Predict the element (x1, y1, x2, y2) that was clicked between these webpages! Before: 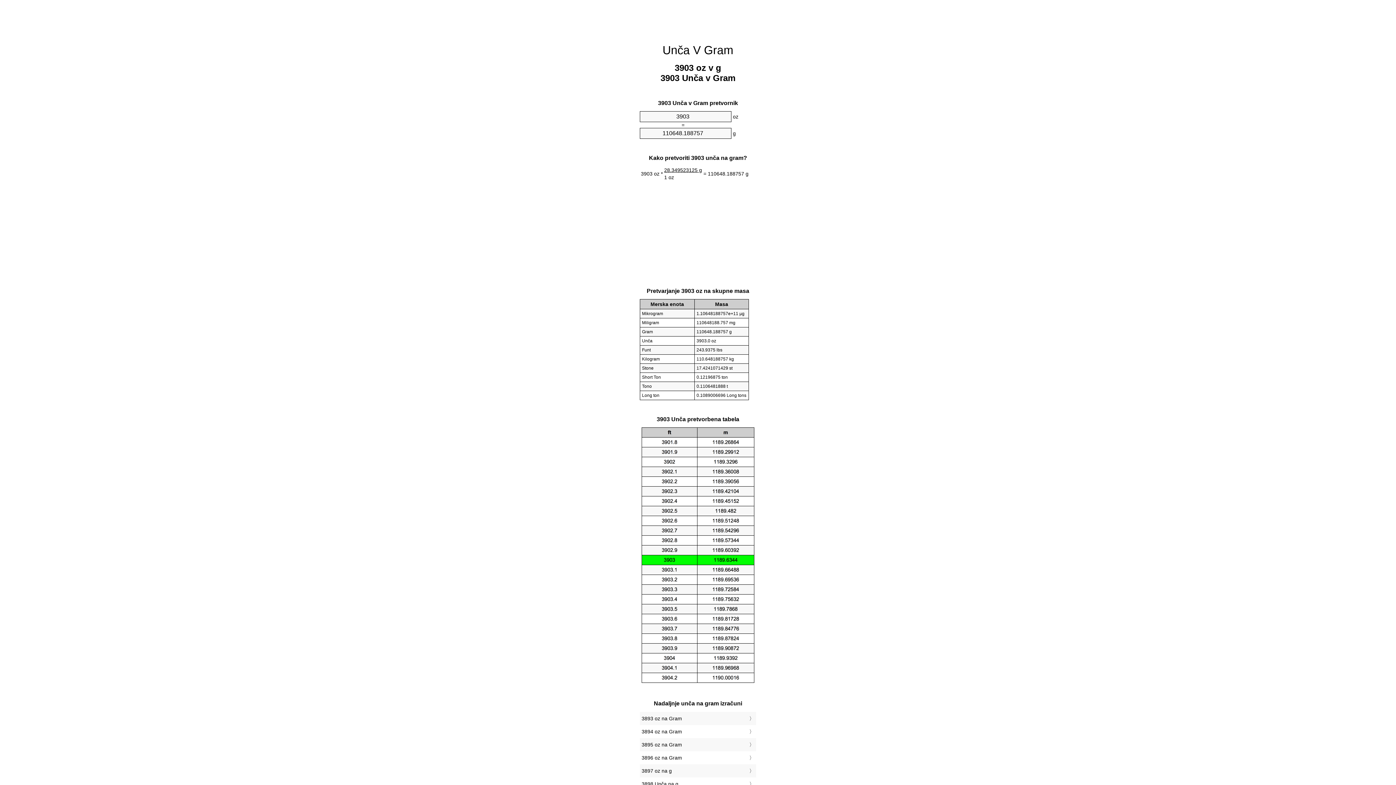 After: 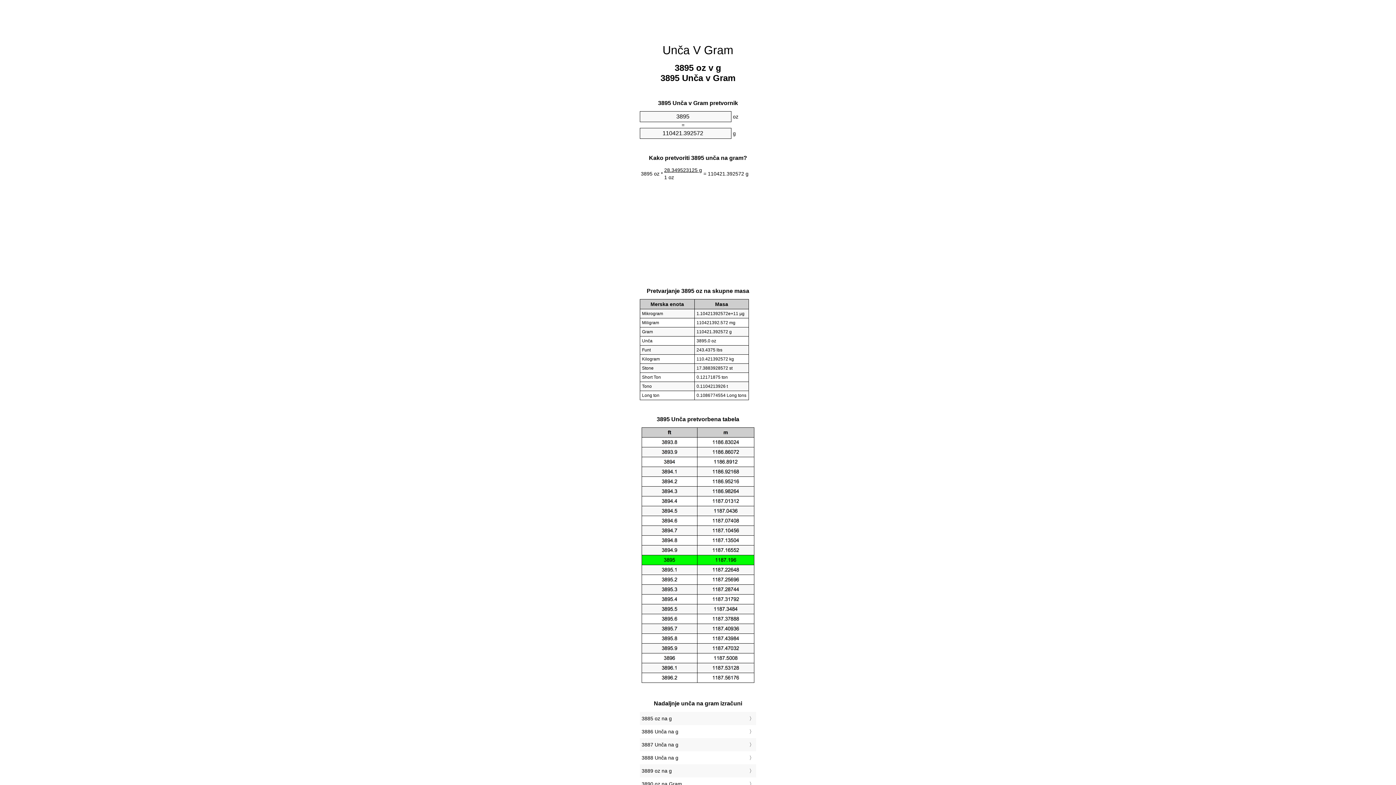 Action: label: 3895 oz na Gram bbox: (641, 740, 754, 749)